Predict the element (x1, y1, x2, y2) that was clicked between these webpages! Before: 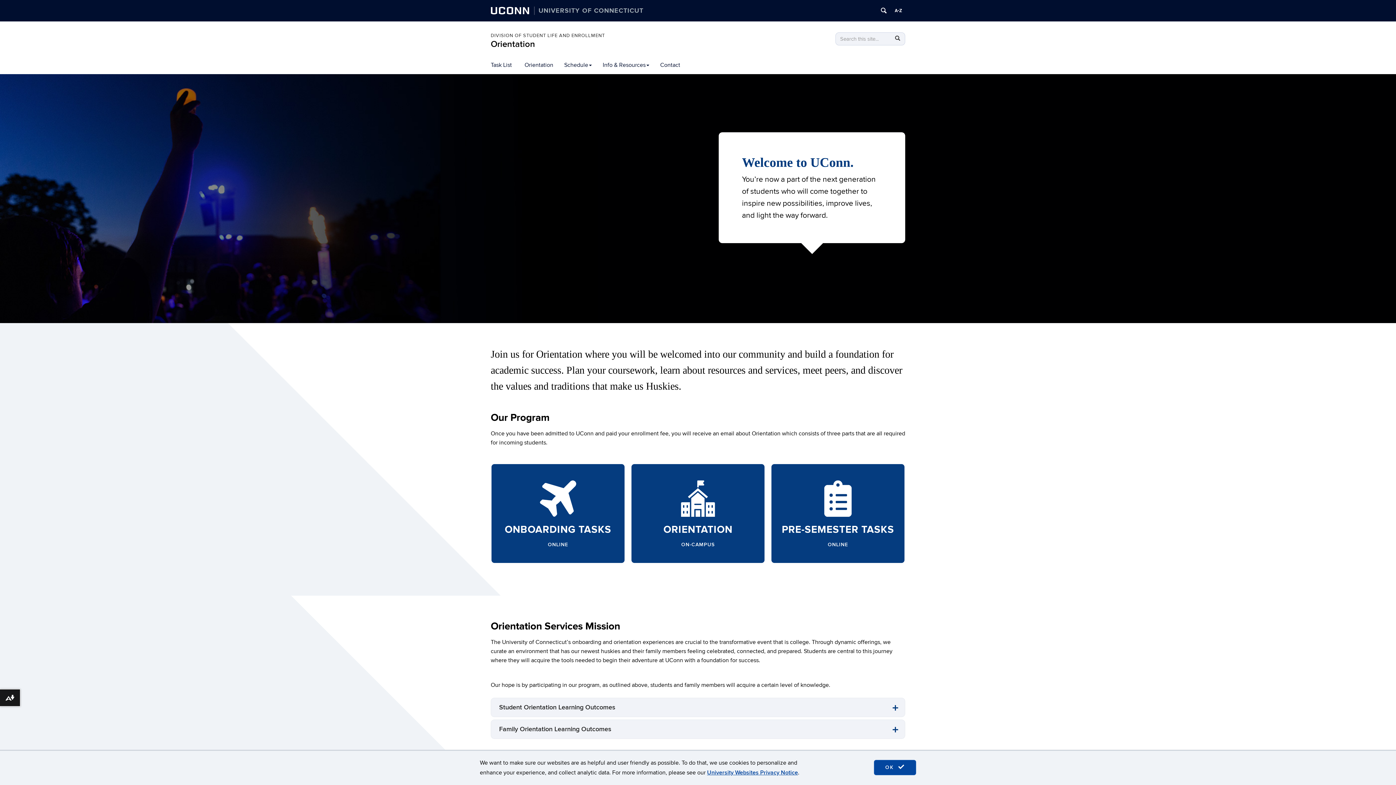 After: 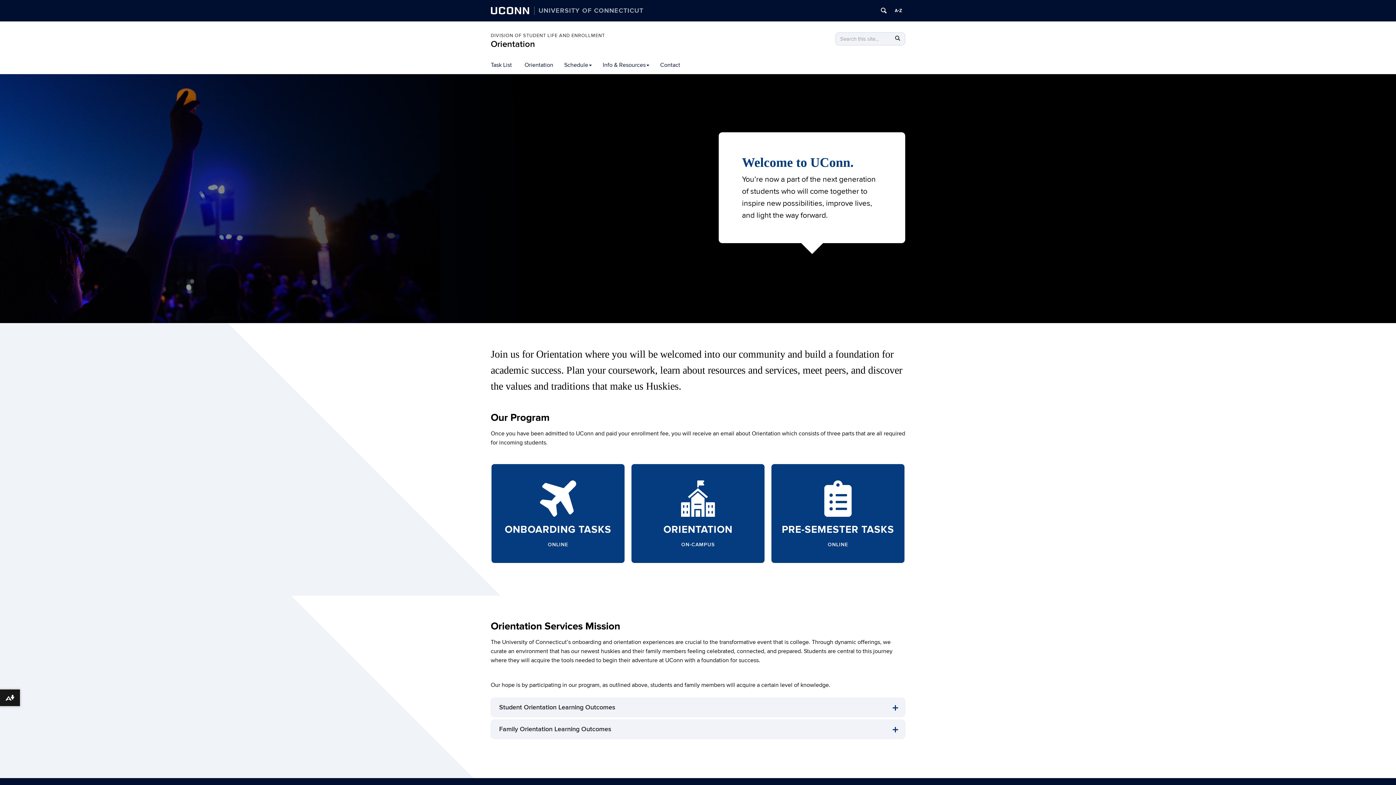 Action: bbox: (874, 760, 916, 775) label: accept cookies